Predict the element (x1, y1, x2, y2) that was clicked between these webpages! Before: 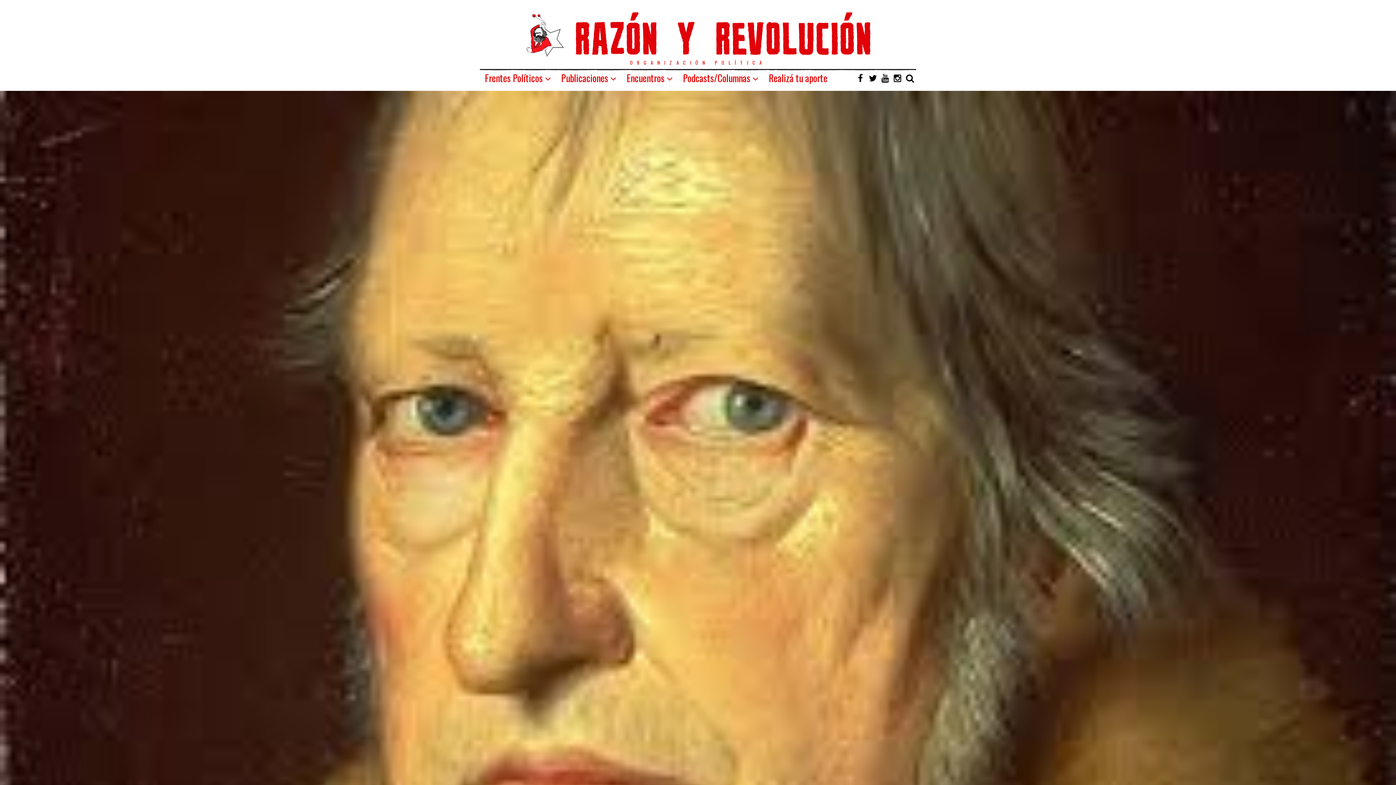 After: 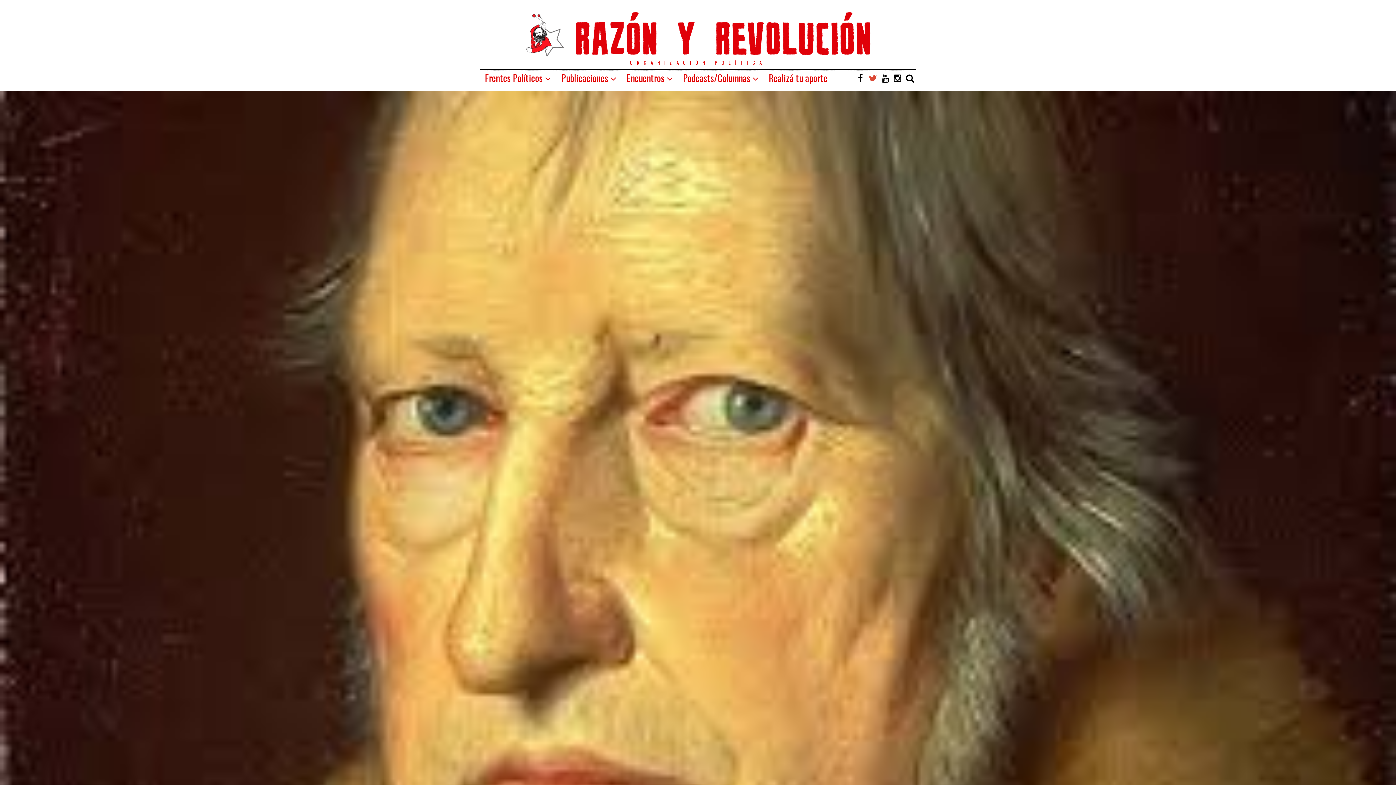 Action: bbox: (866, 70, 879, 85)